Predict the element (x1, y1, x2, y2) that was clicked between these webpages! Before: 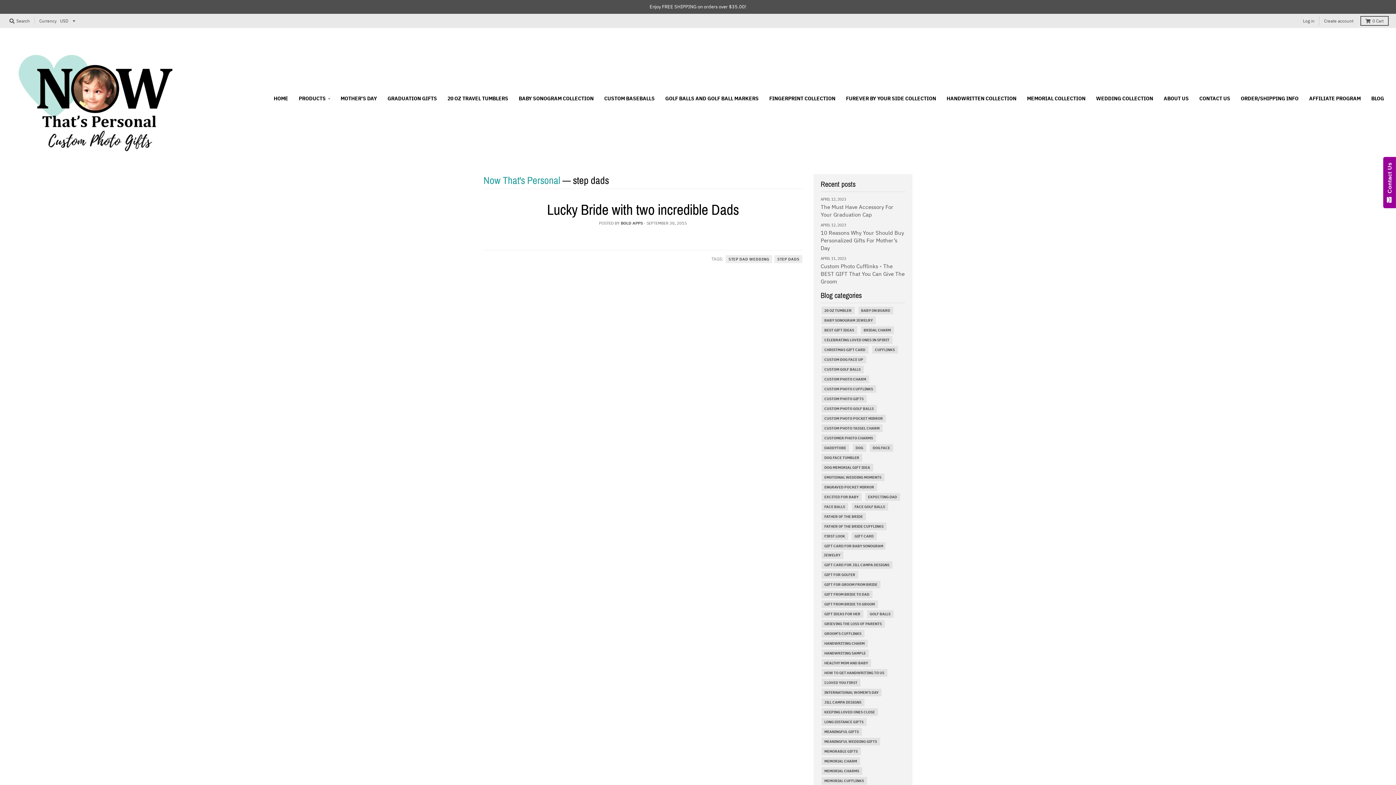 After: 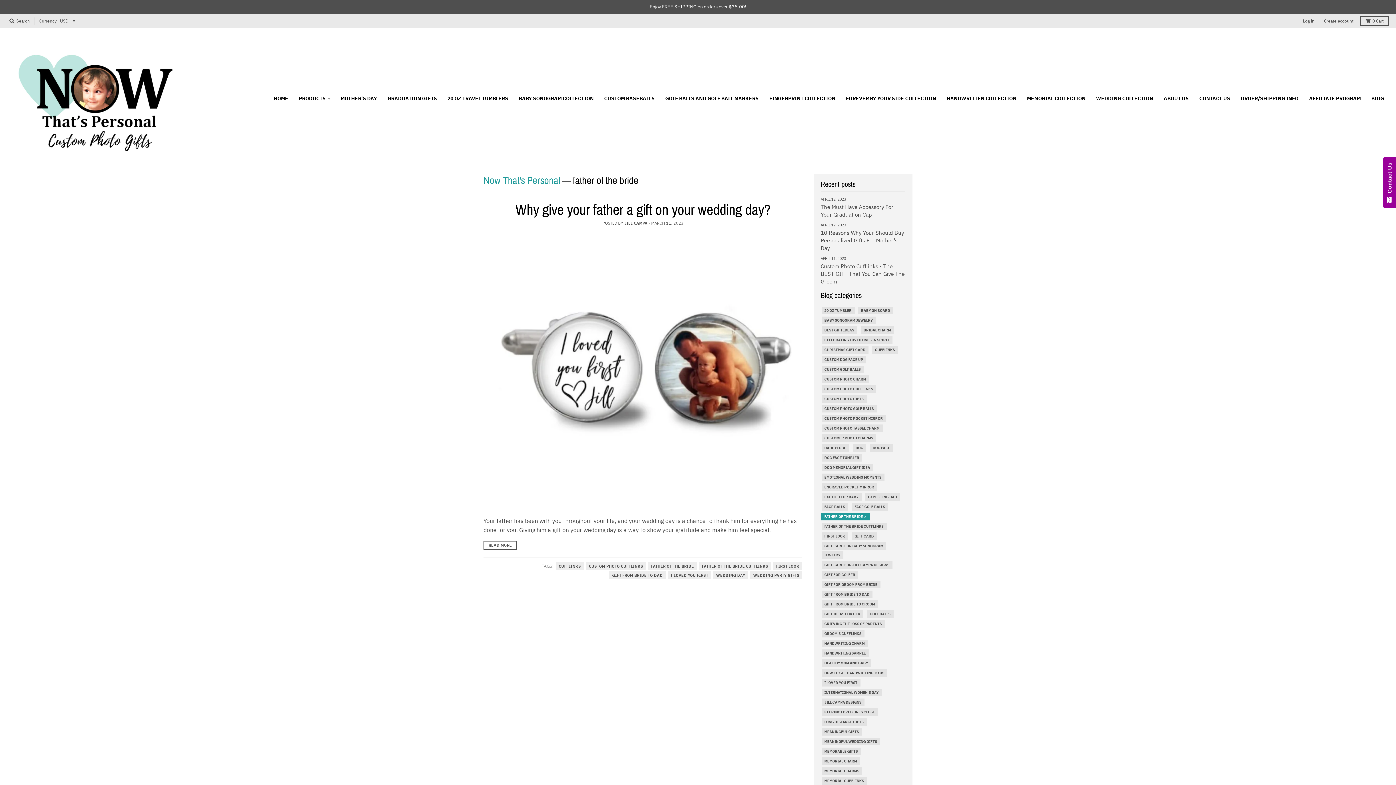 Action: bbox: (823, 512, 863, 520) label: FATHER OF THE BRIDE